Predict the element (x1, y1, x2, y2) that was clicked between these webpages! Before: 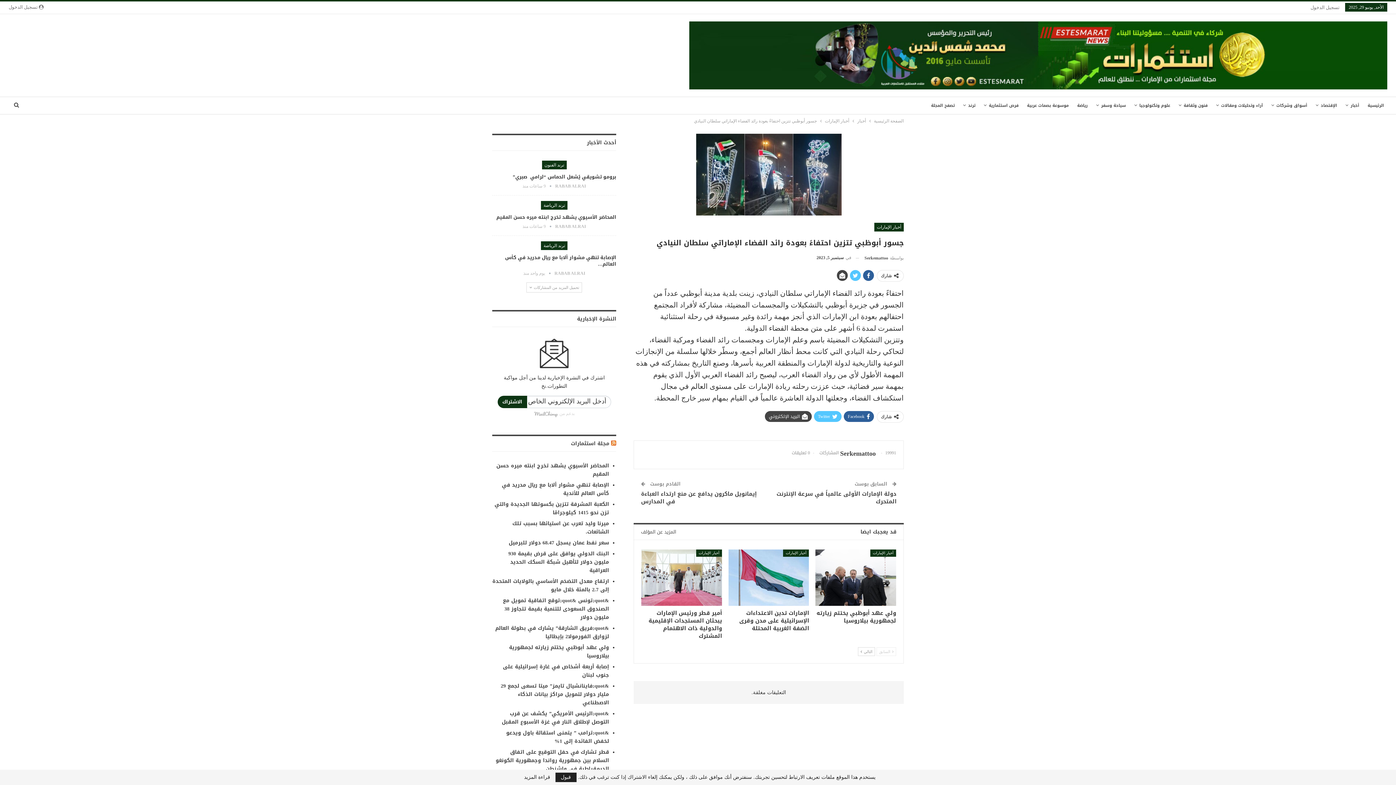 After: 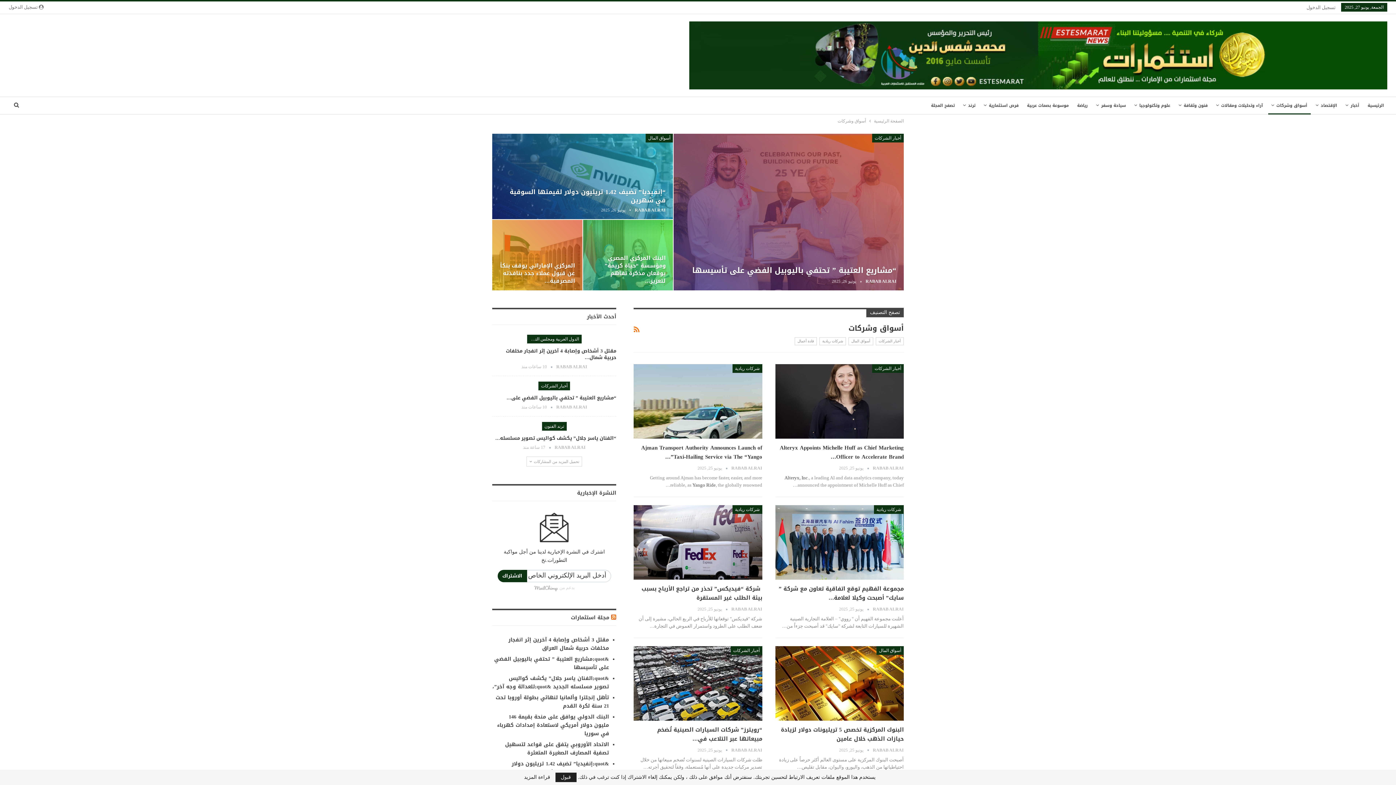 Action: bbox: (1268, 97, 1310, 114) label: أسواق وشركات